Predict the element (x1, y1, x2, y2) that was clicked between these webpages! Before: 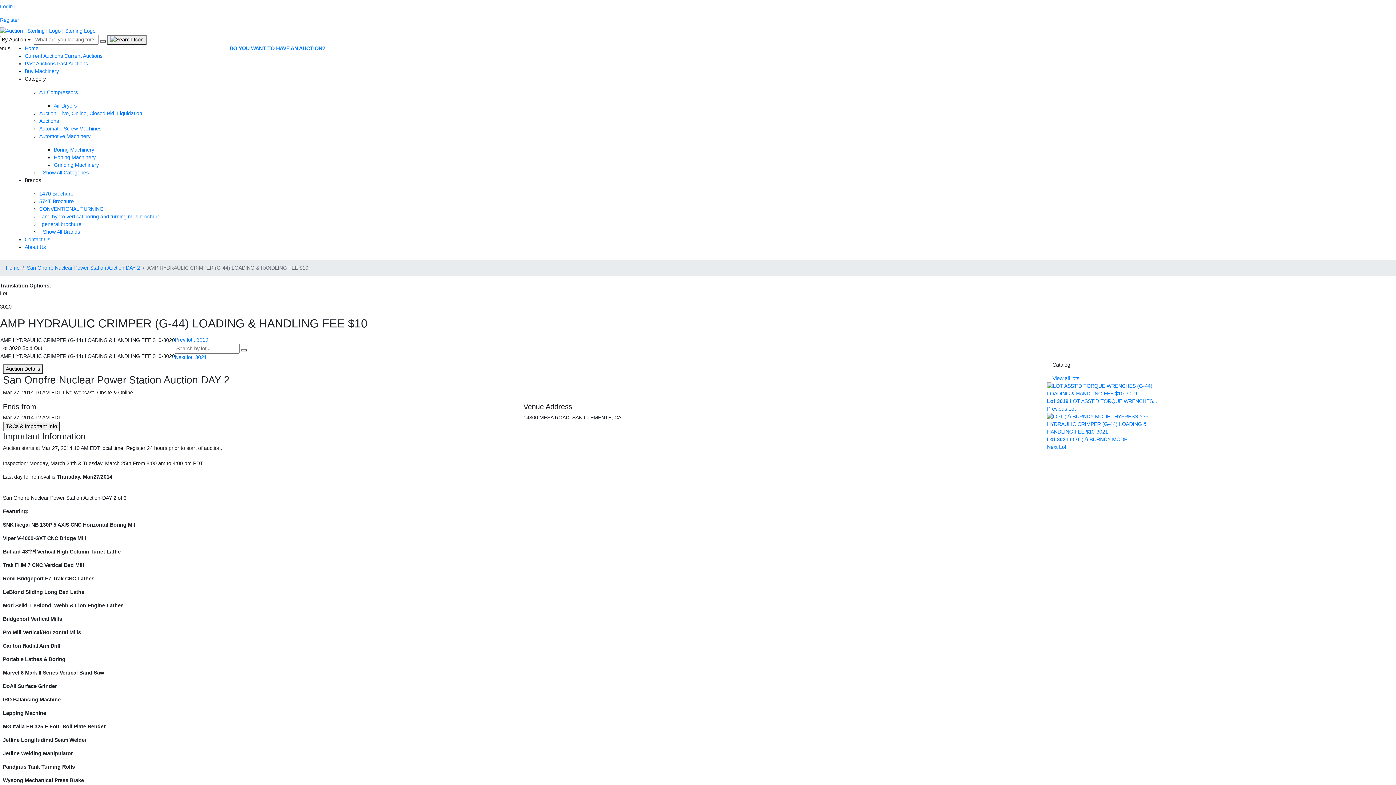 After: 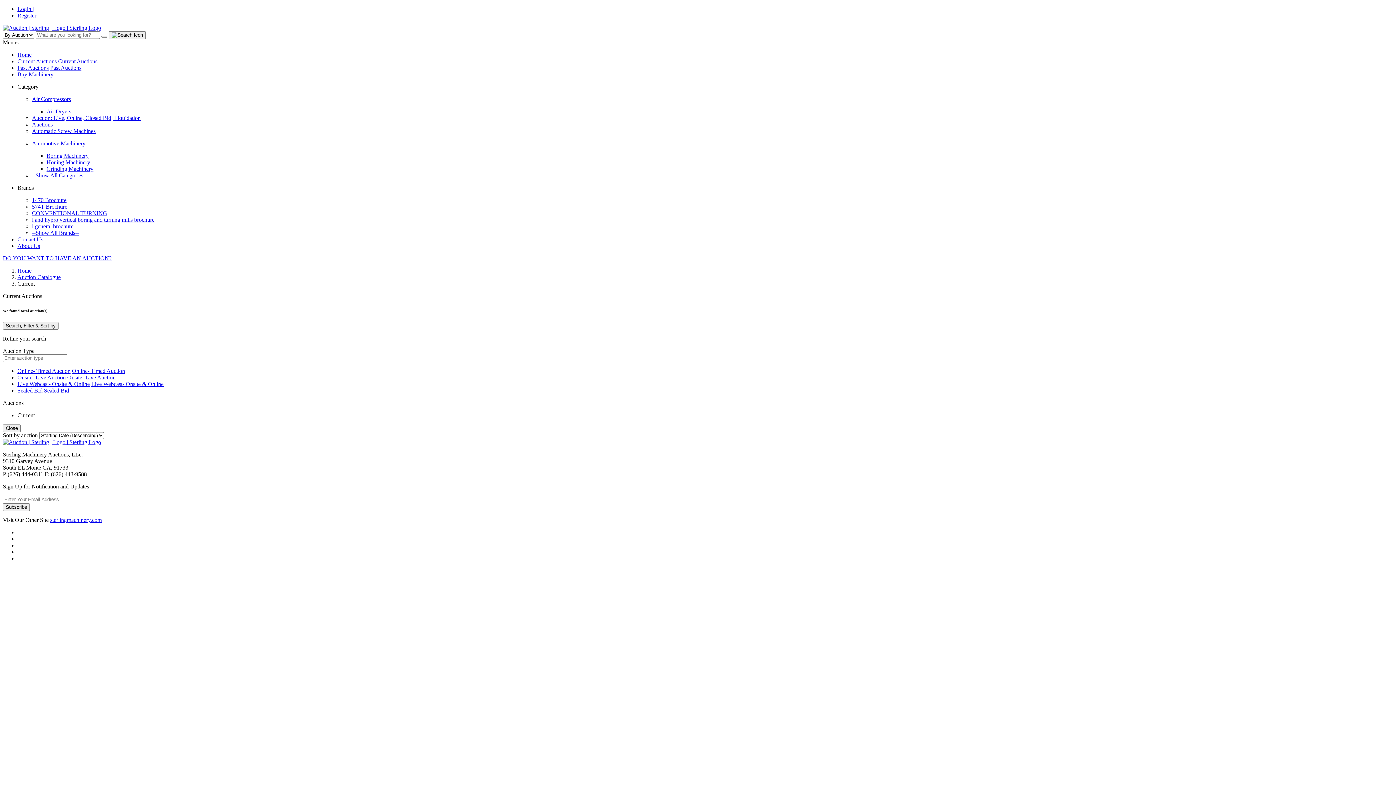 Action: label: Current Auctions bbox: (24, 53, 62, 59)